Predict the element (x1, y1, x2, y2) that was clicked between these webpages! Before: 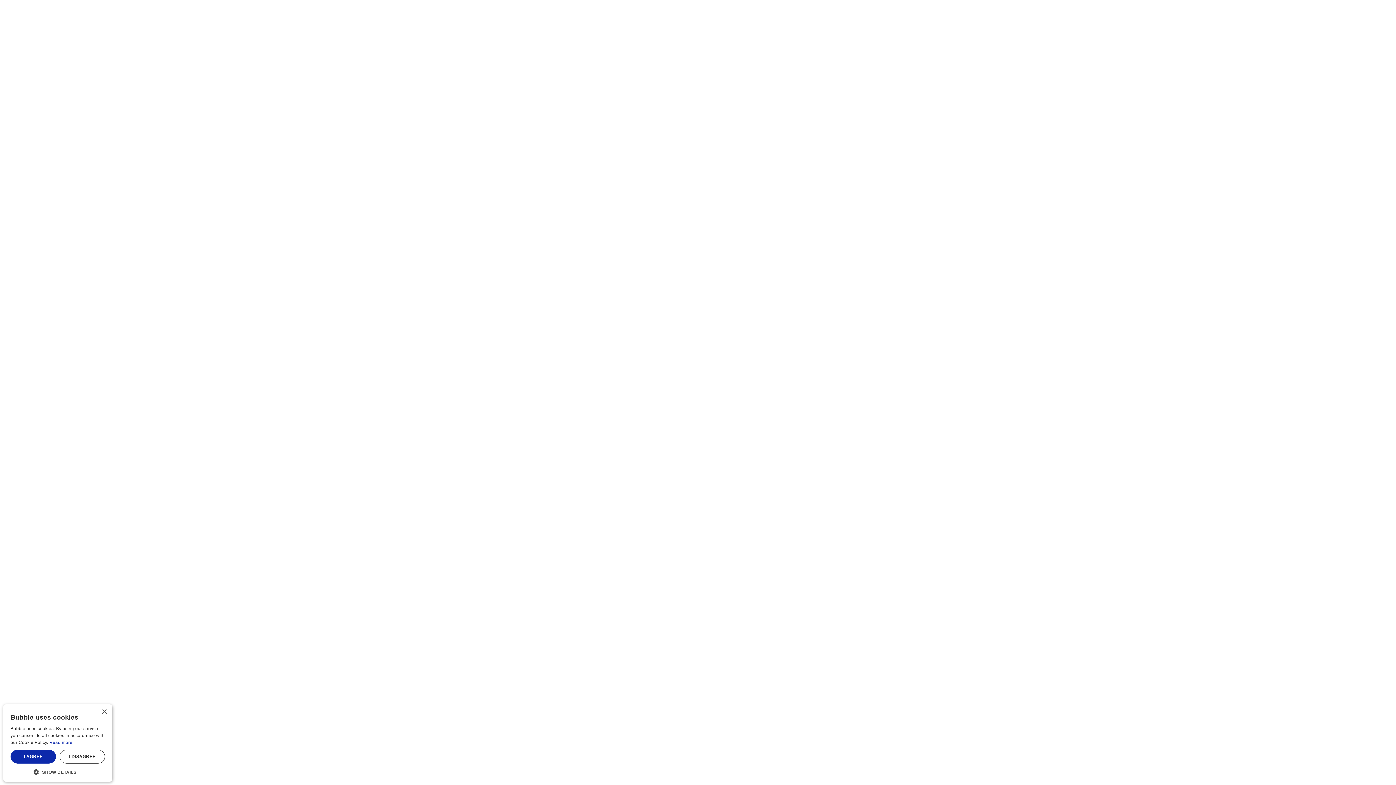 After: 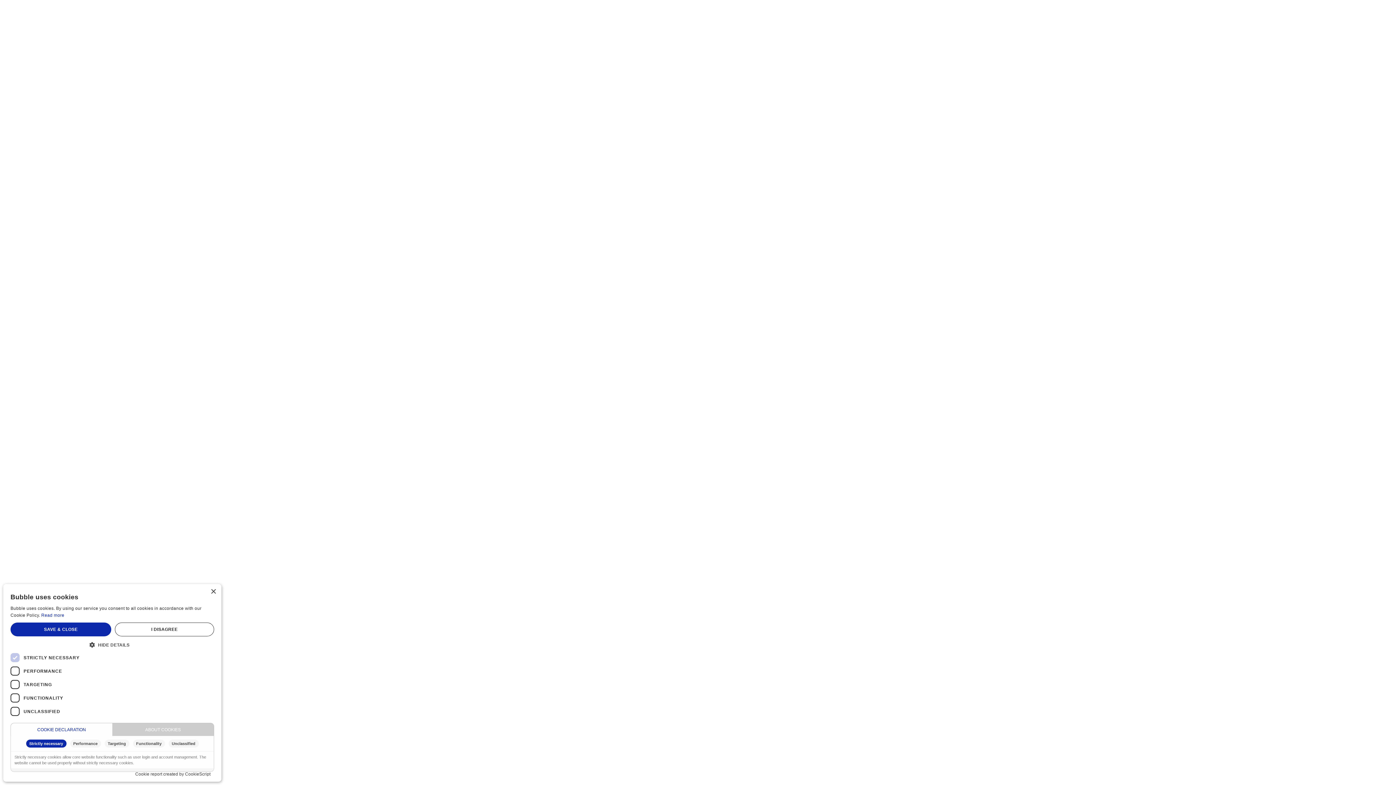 Action: label:  SHOW DETAILS bbox: (10, 768, 105, 774)